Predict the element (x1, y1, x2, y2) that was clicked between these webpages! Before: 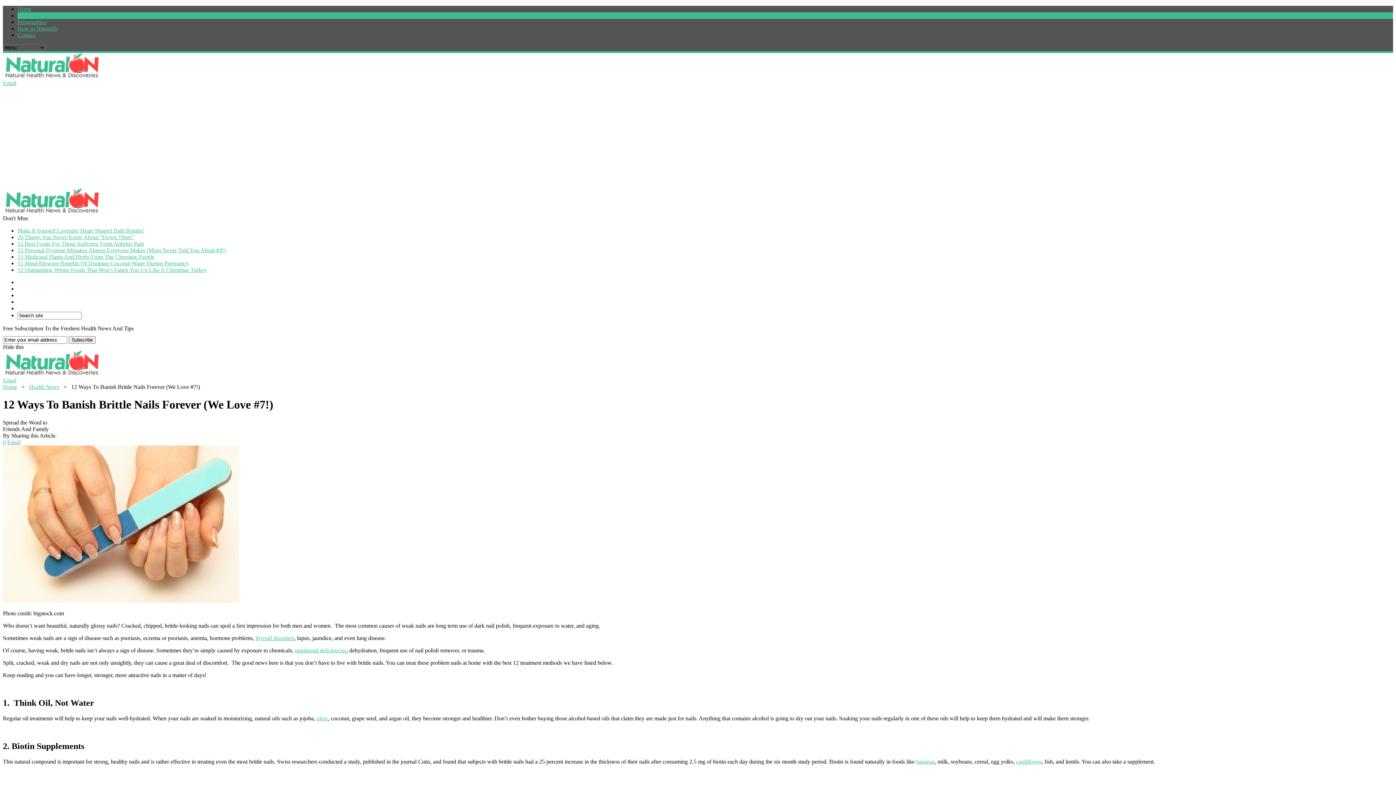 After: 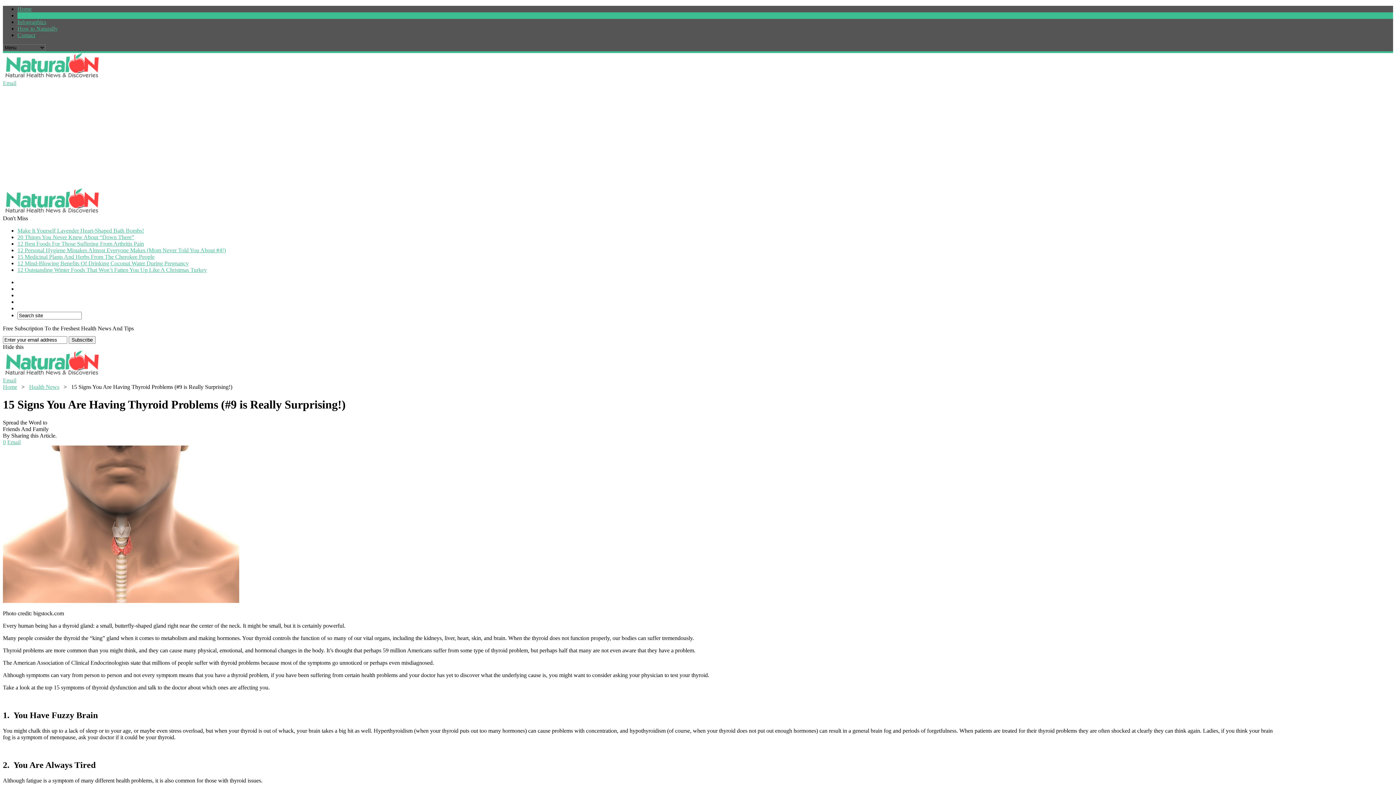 Action: label: thyroid disorders bbox: (255, 635, 294, 641)